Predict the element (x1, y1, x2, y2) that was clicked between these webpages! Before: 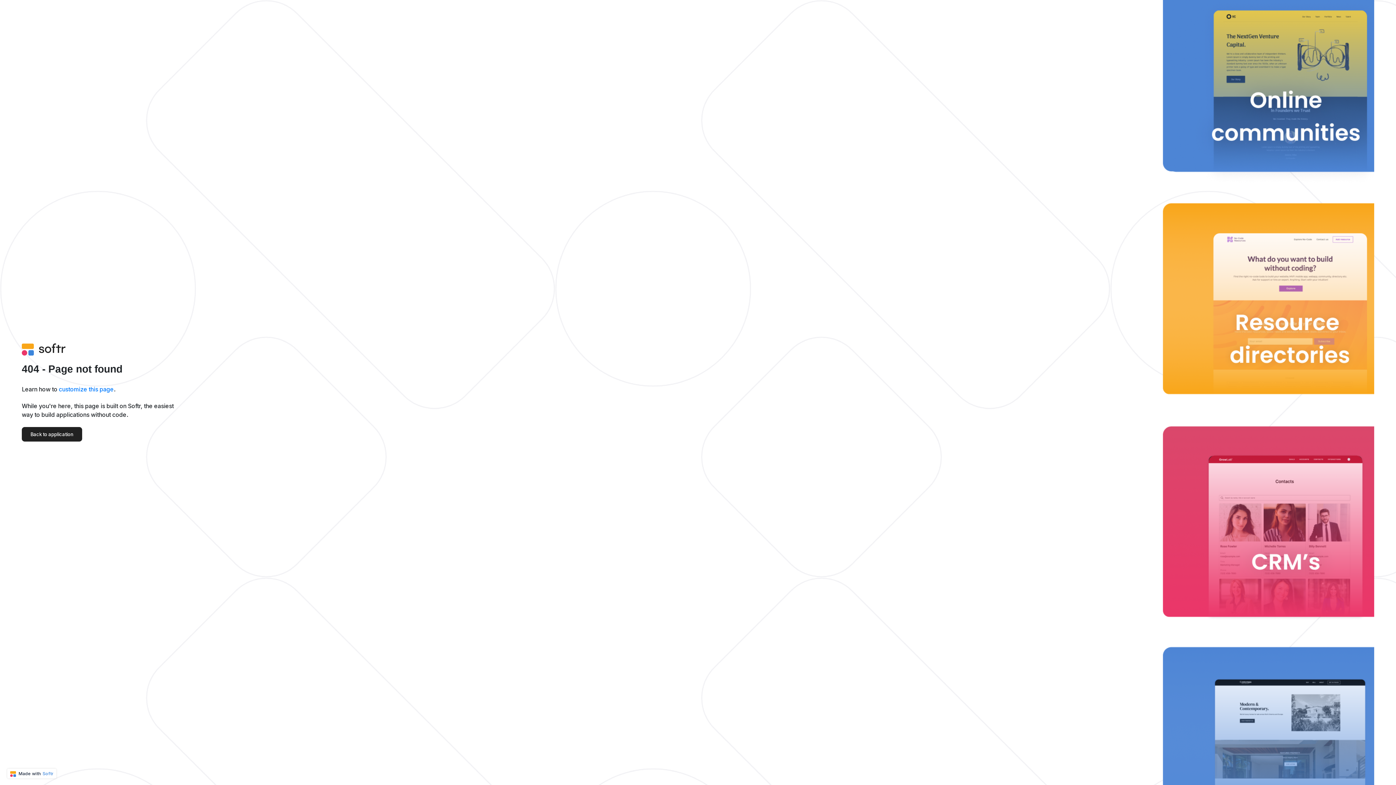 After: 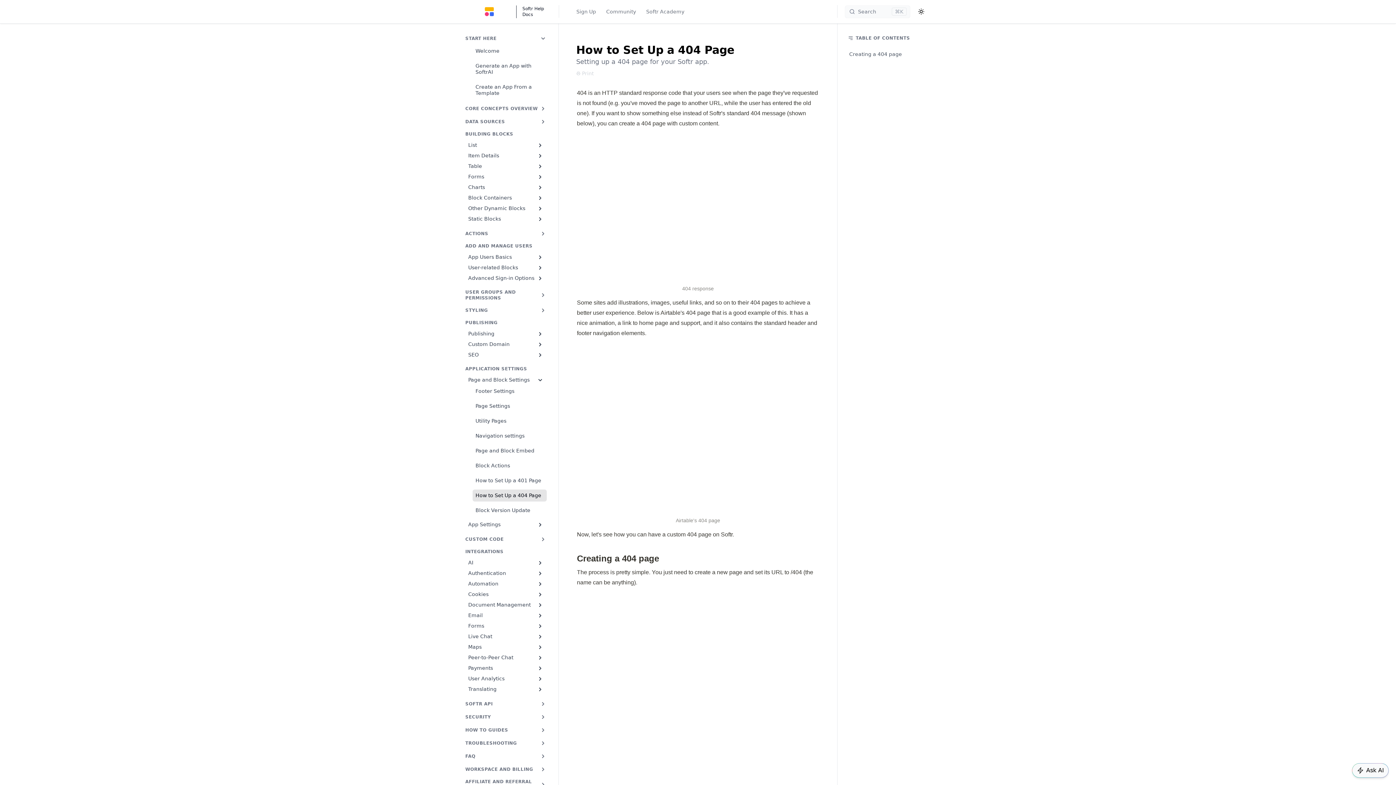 Action: label: customize this page bbox: (58, 385, 113, 393)